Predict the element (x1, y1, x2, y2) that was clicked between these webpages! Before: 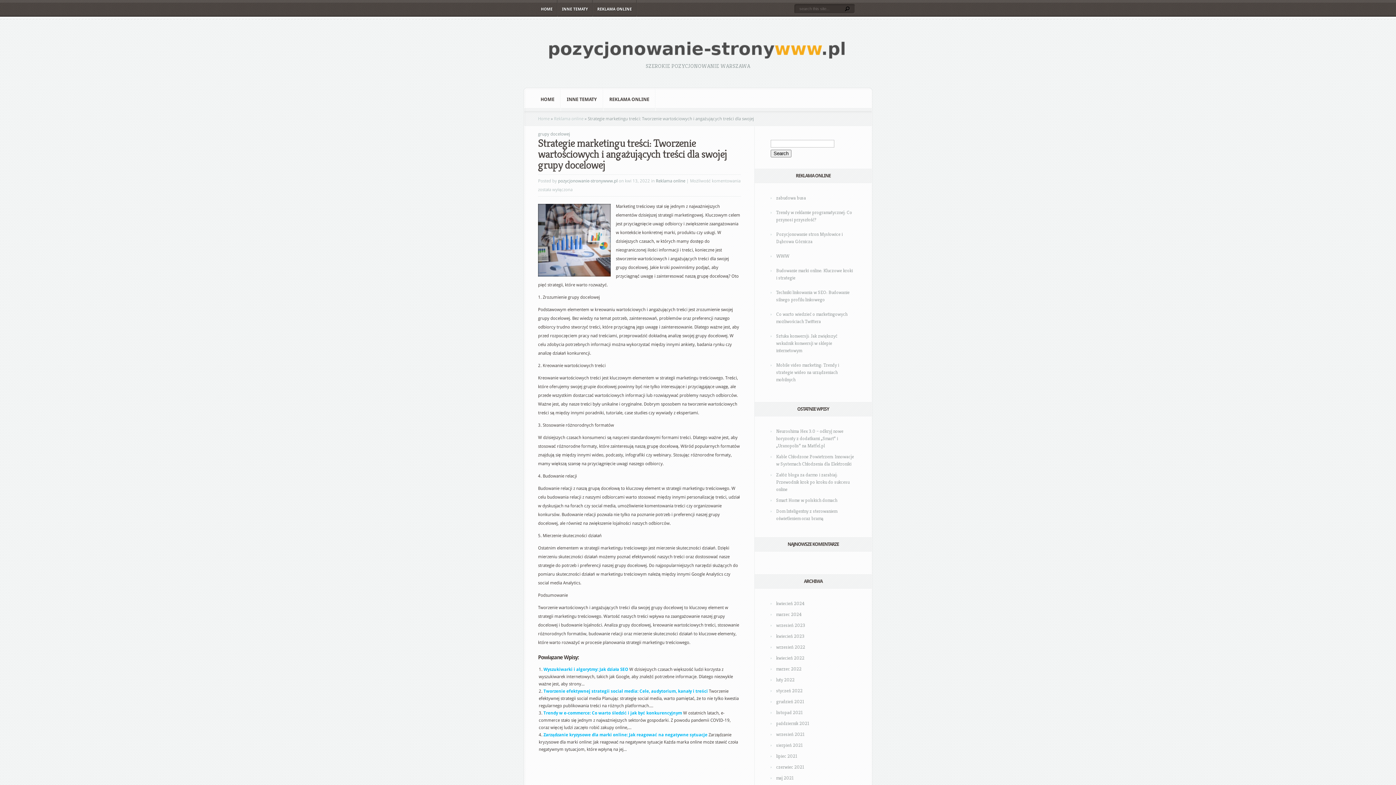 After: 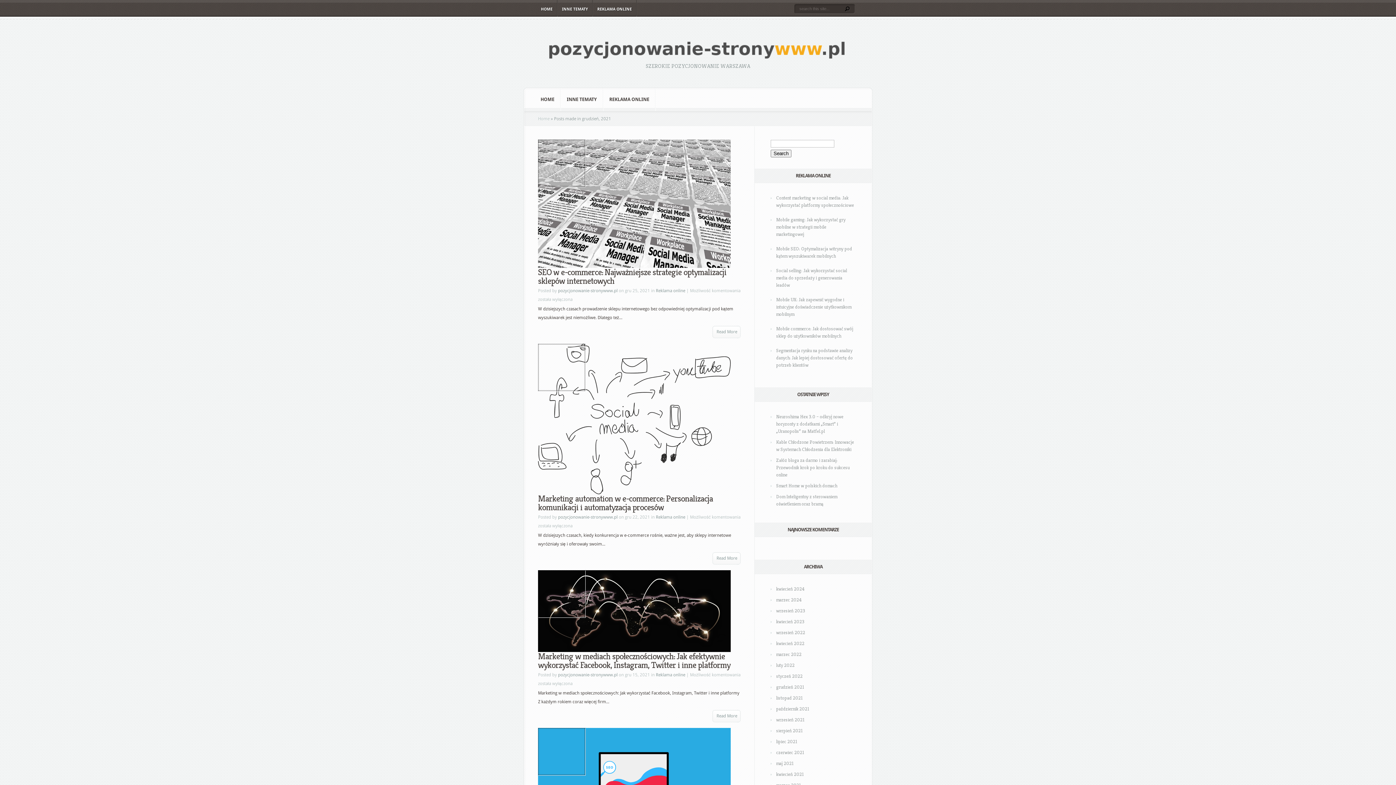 Action: label: grudzień 2021 bbox: (776, 699, 804, 705)